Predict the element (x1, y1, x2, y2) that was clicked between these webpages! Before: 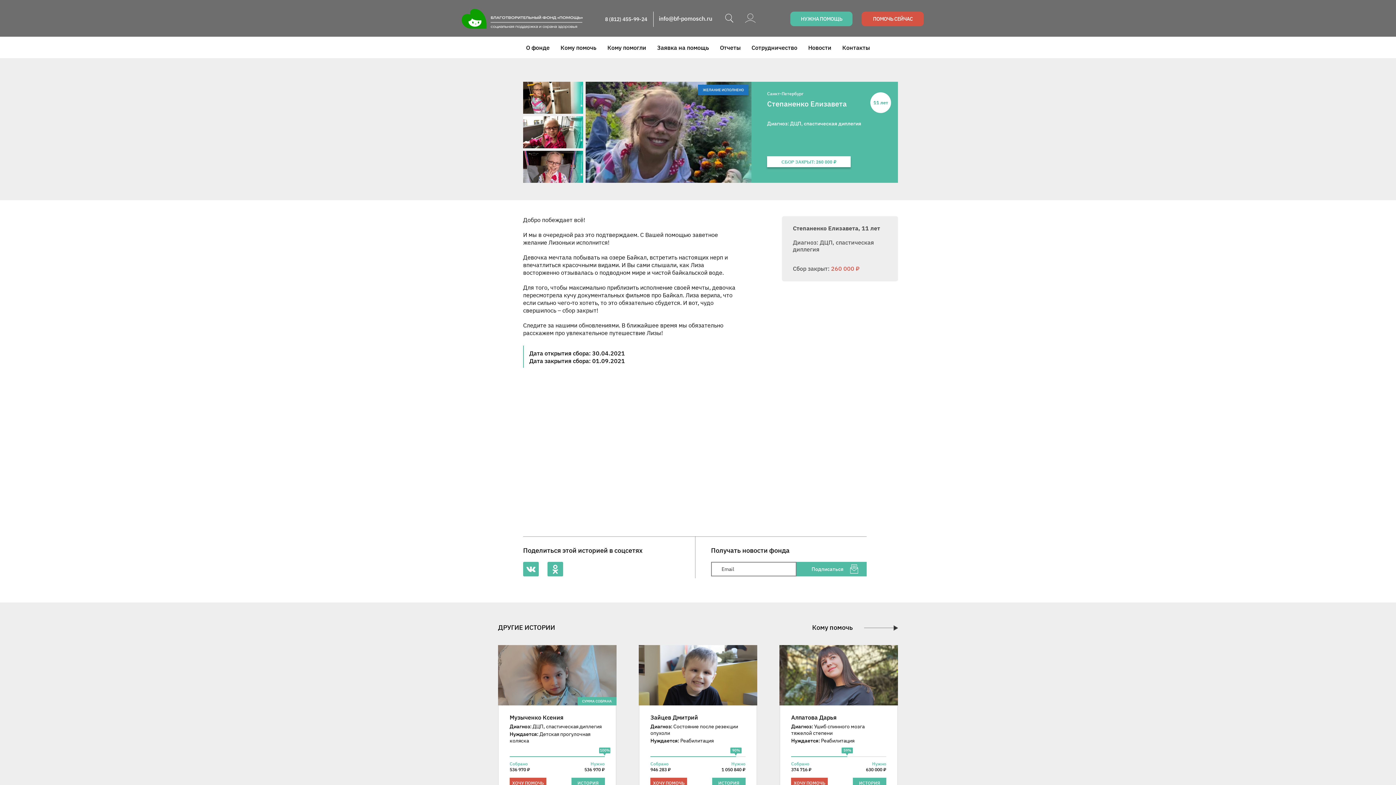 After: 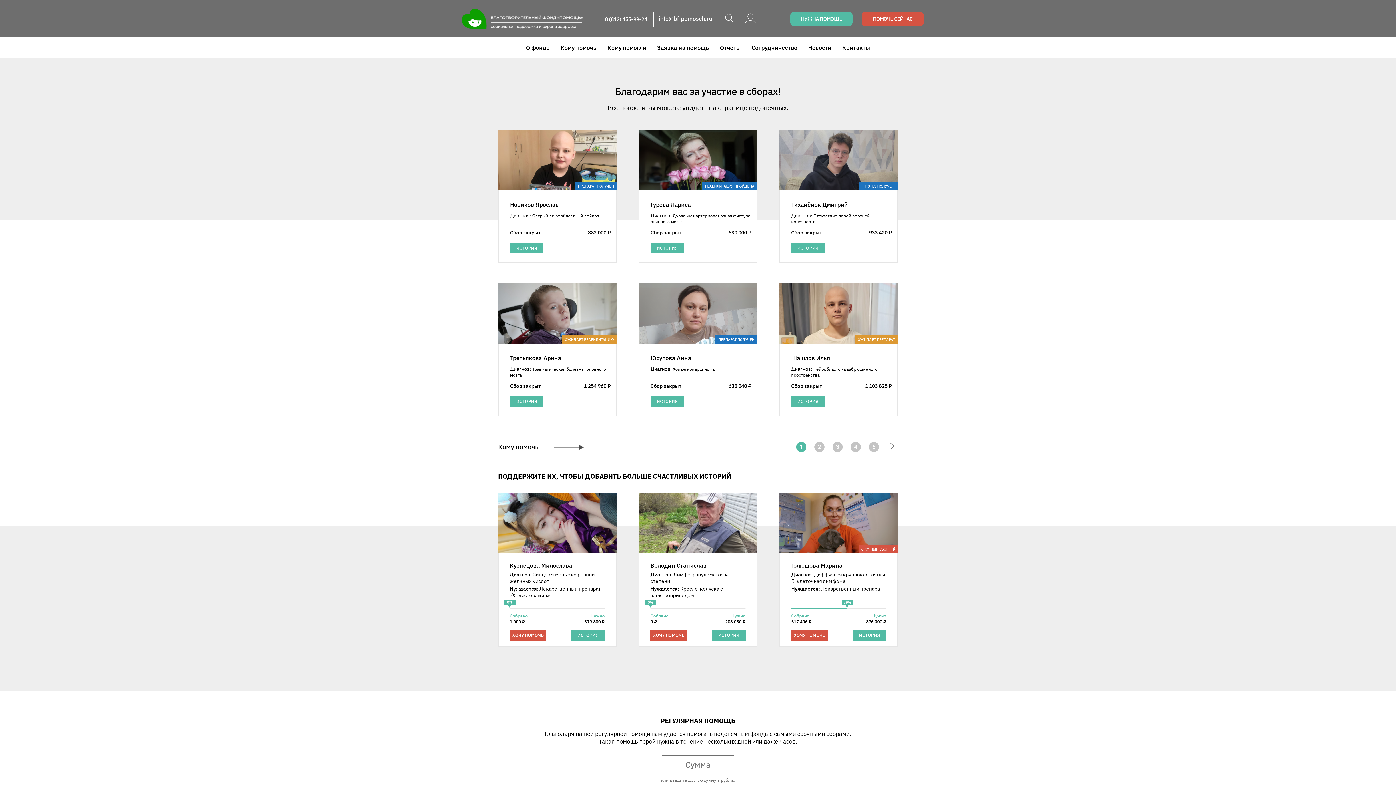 Action: bbox: (607, 38, 646, 56) label: Кому помогли